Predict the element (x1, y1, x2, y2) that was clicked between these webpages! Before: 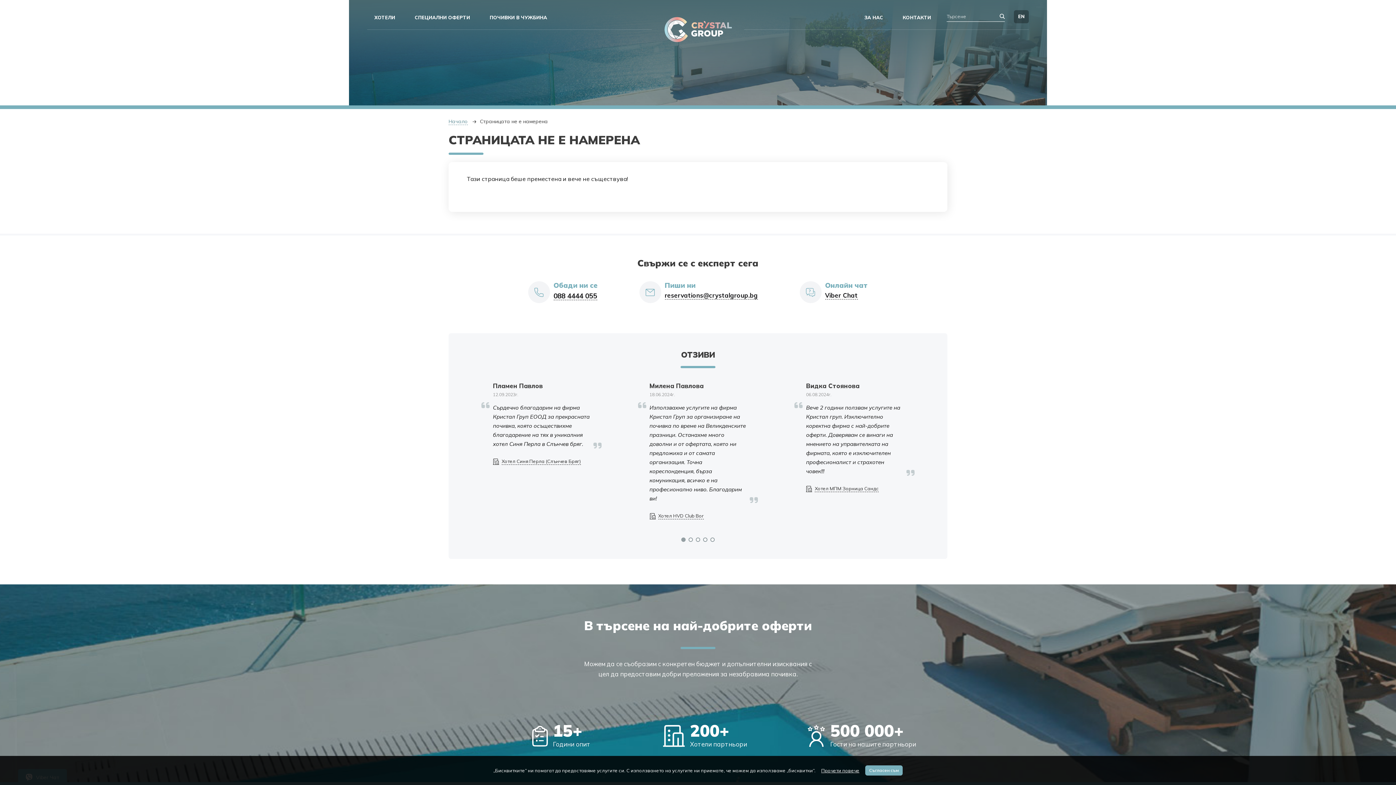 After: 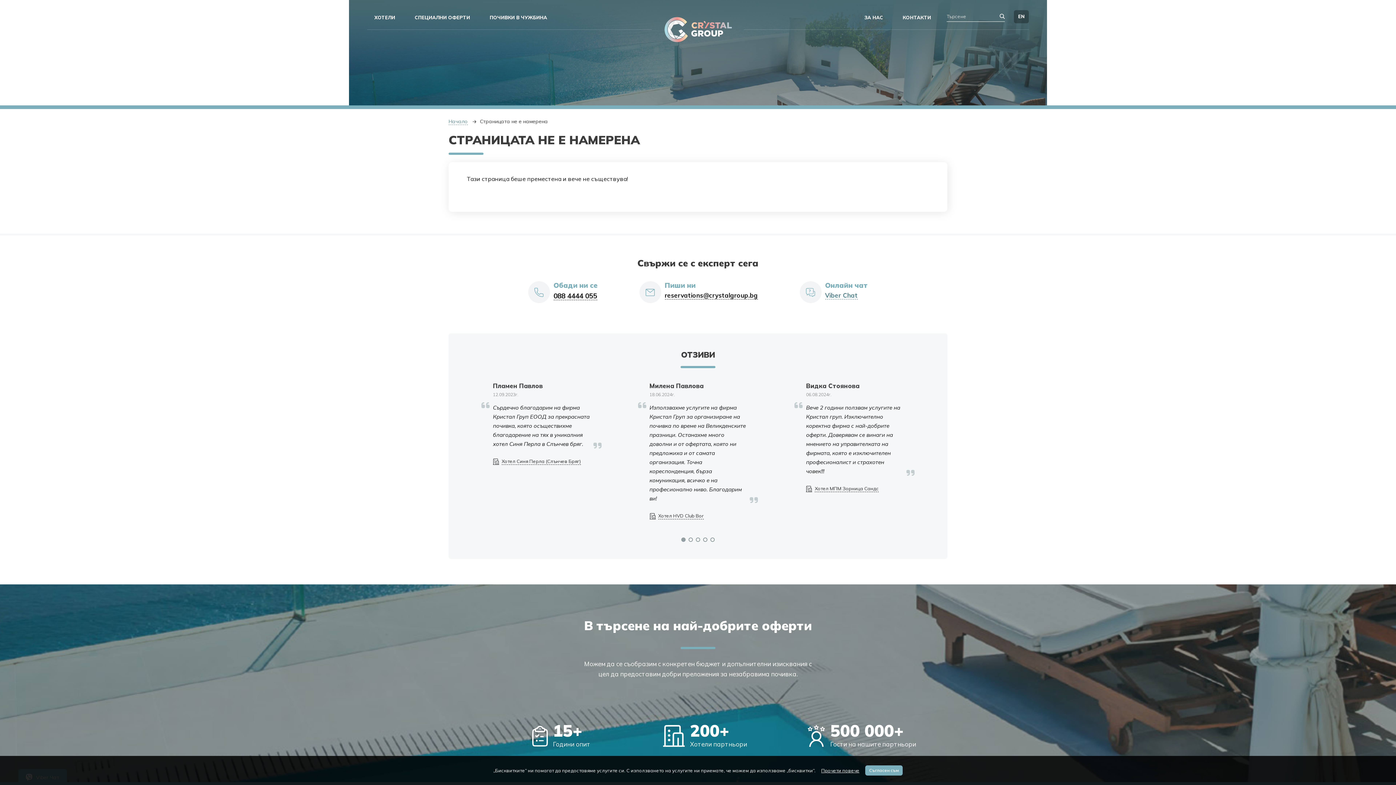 Action: label: Viber Chat bbox: (825, 292, 858, 299)